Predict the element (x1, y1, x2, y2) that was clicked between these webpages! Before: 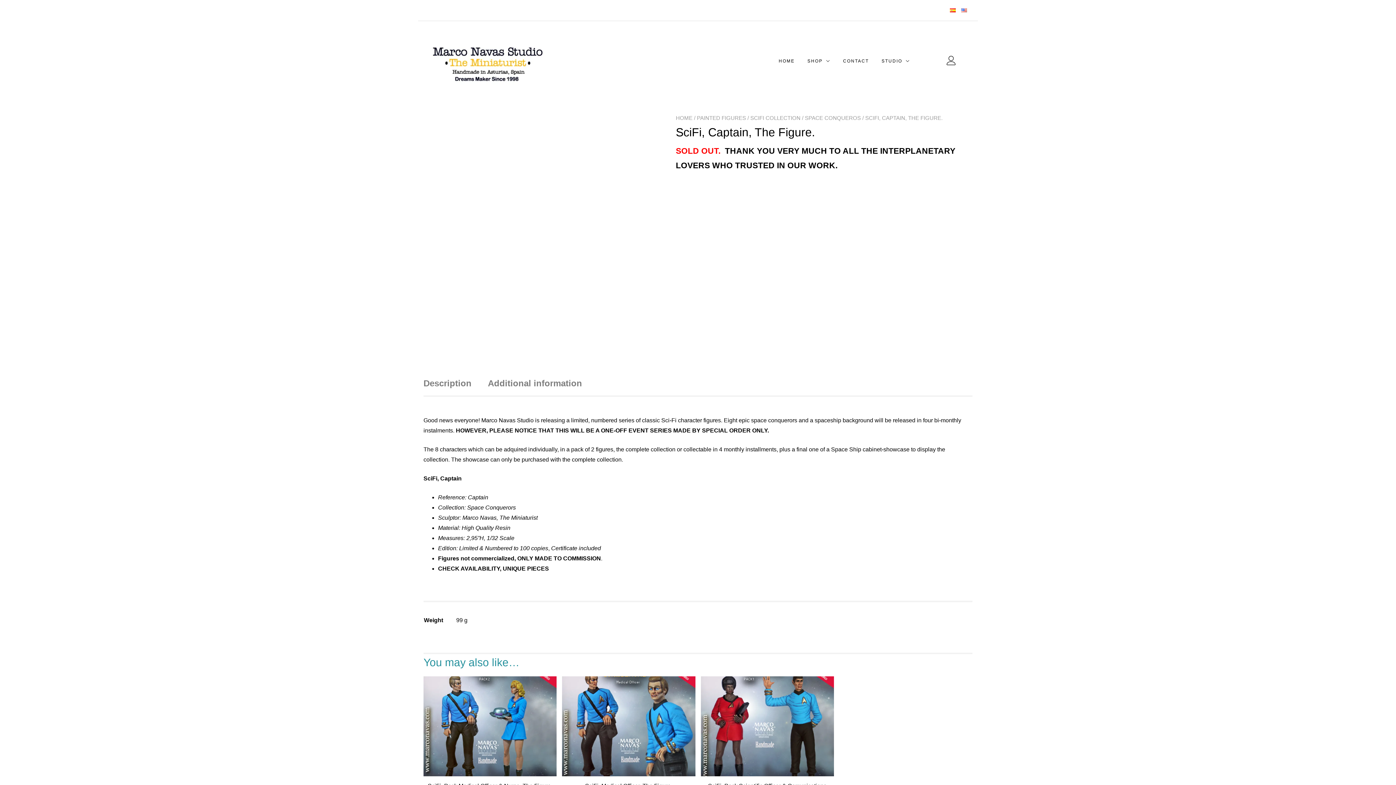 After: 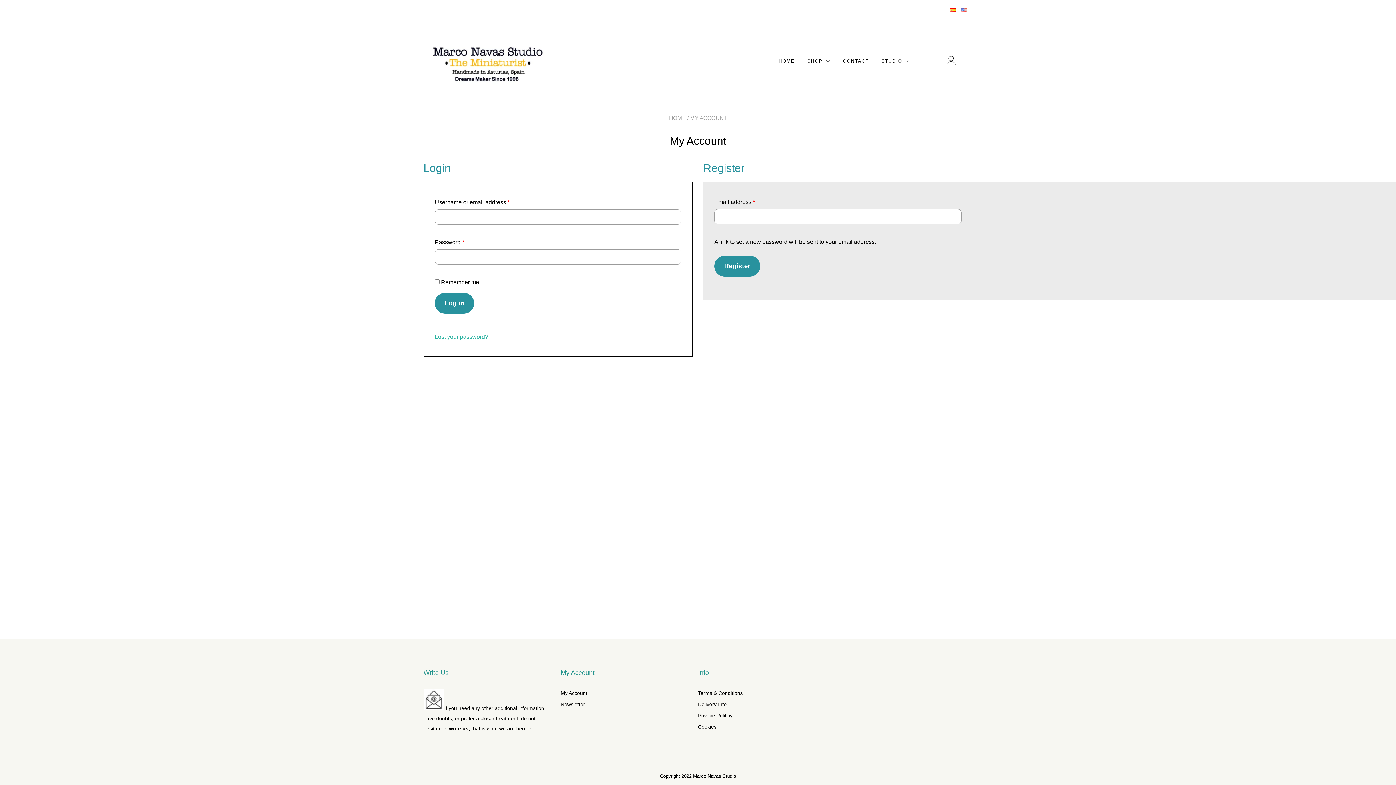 Action: bbox: (944, 60, 956, 65)